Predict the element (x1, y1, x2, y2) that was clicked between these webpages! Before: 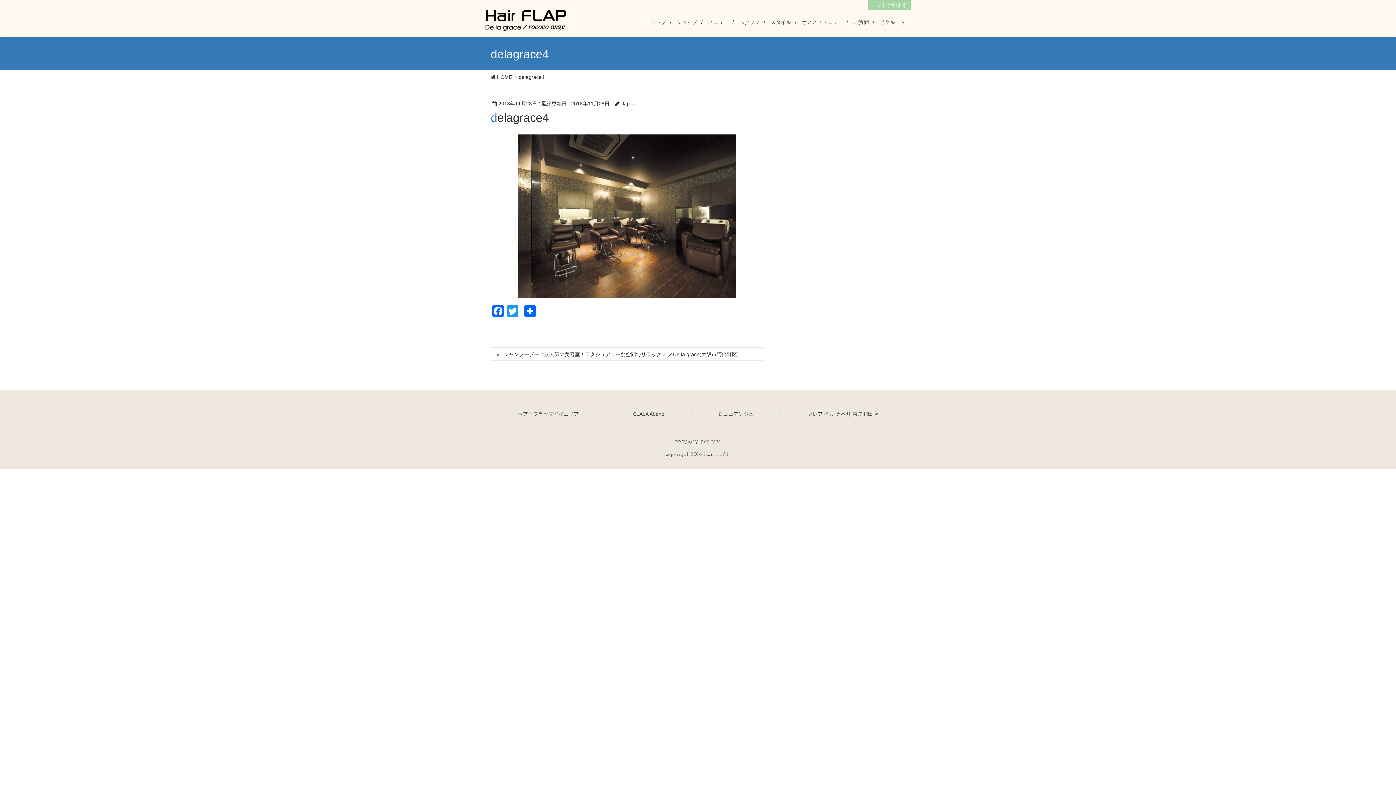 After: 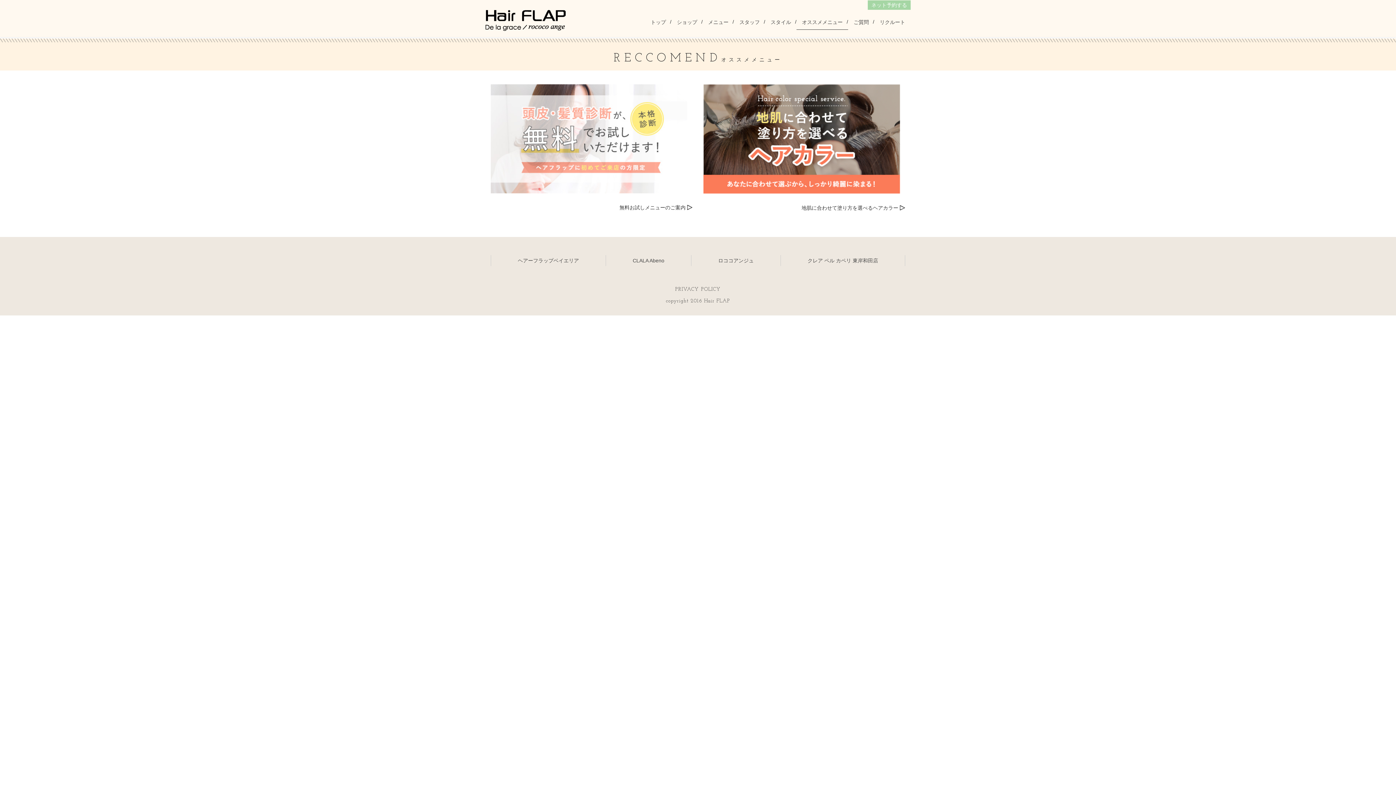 Action: bbox: (796, 14, 848, 29) label: オススメメニュー